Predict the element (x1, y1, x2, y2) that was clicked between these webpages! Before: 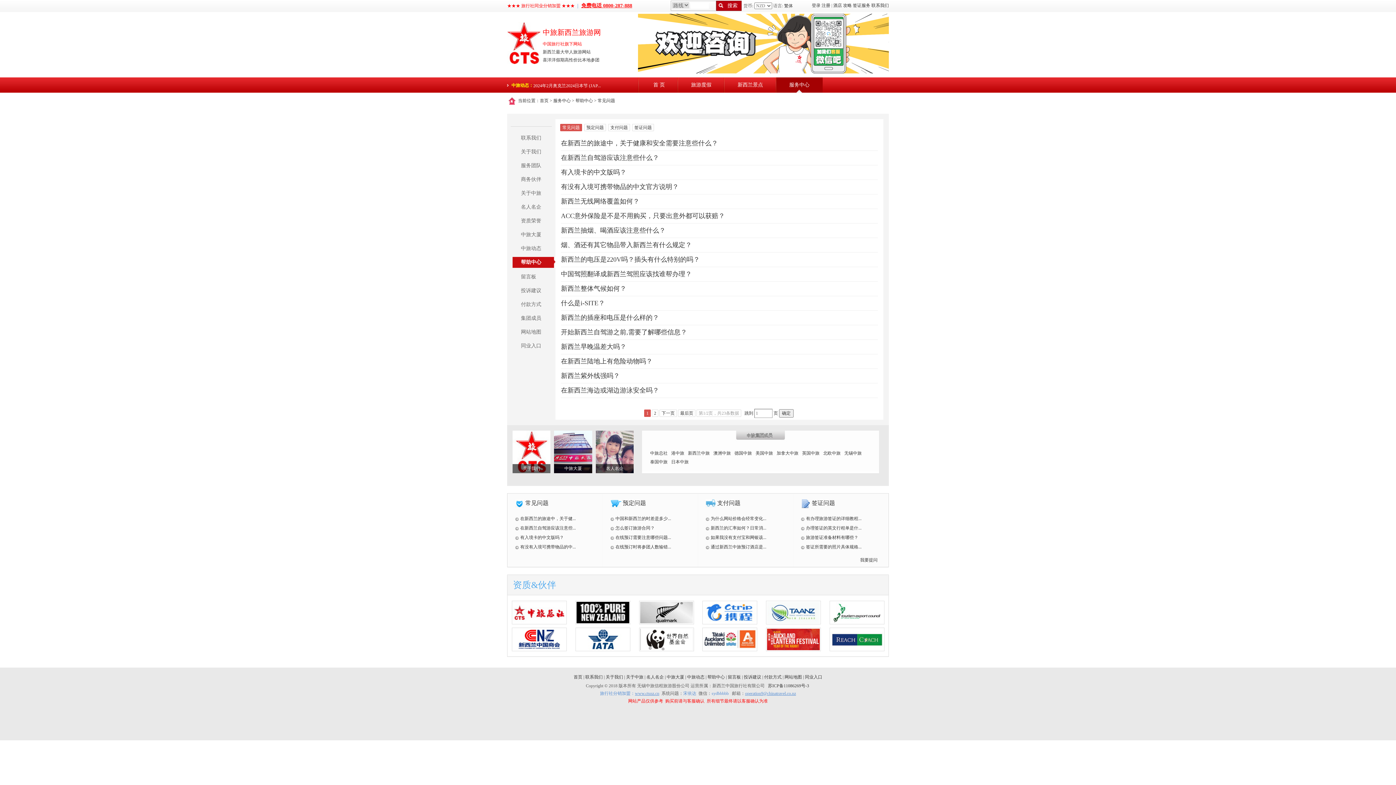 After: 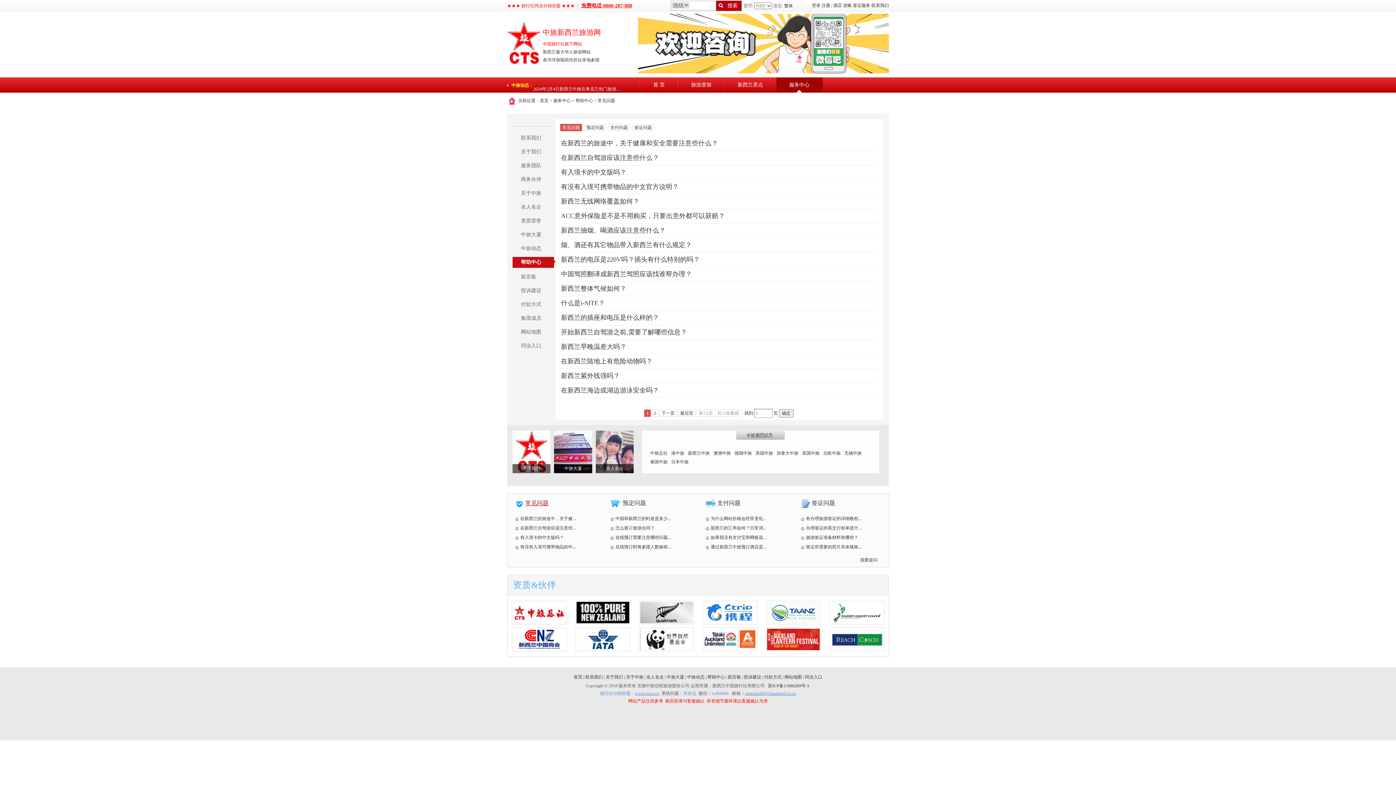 Action: label: 常见问题 bbox: (525, 500, 548, 506)